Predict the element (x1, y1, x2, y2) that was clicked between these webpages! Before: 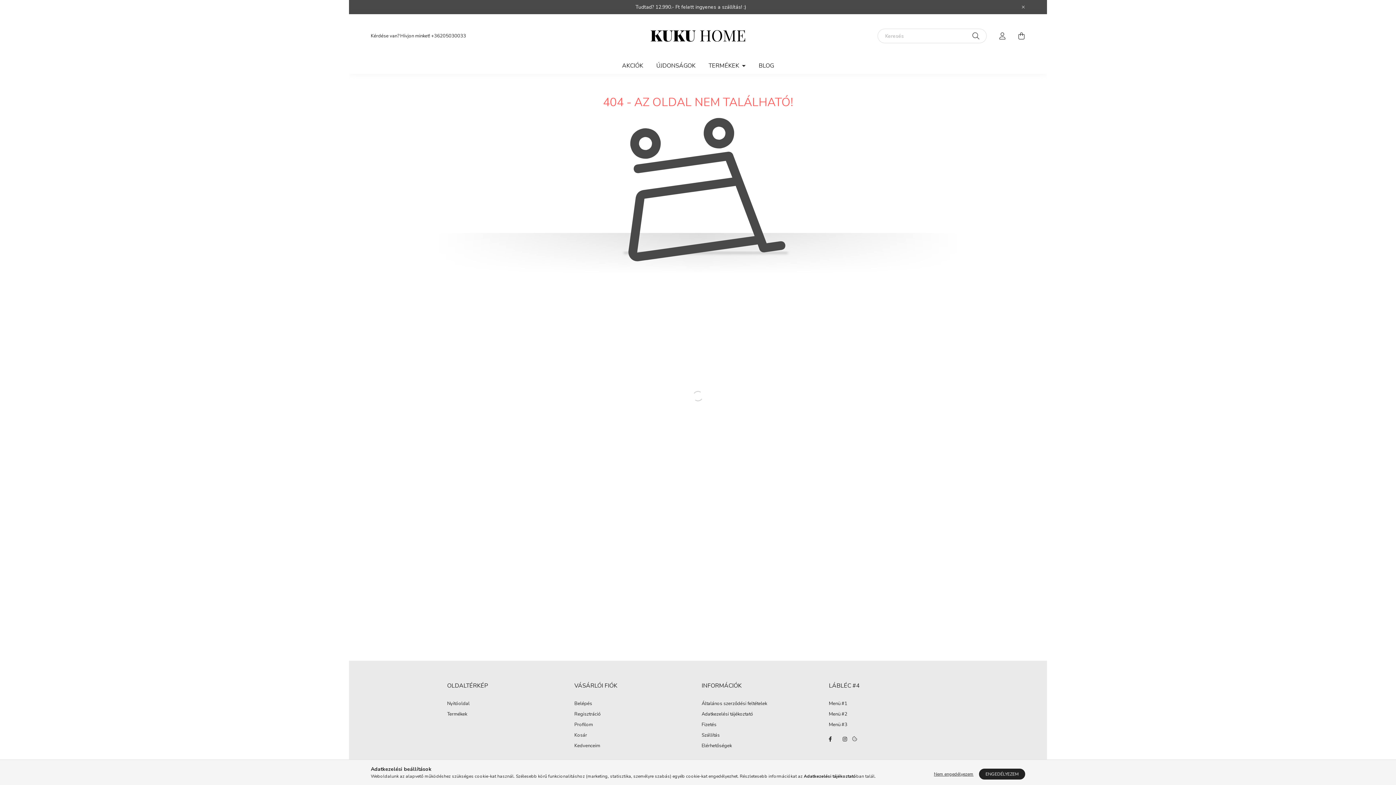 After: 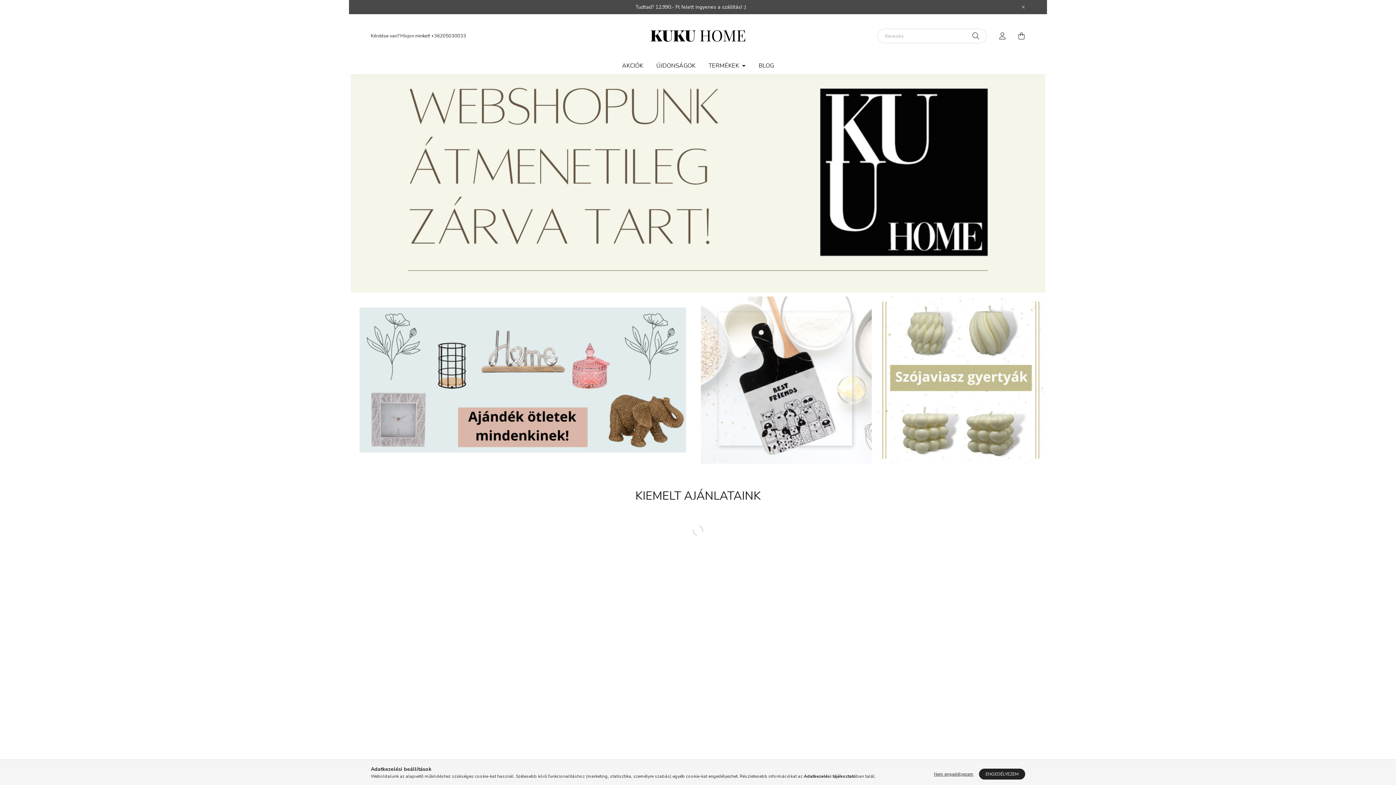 Action: bbox: (650, 32, 745, 39)